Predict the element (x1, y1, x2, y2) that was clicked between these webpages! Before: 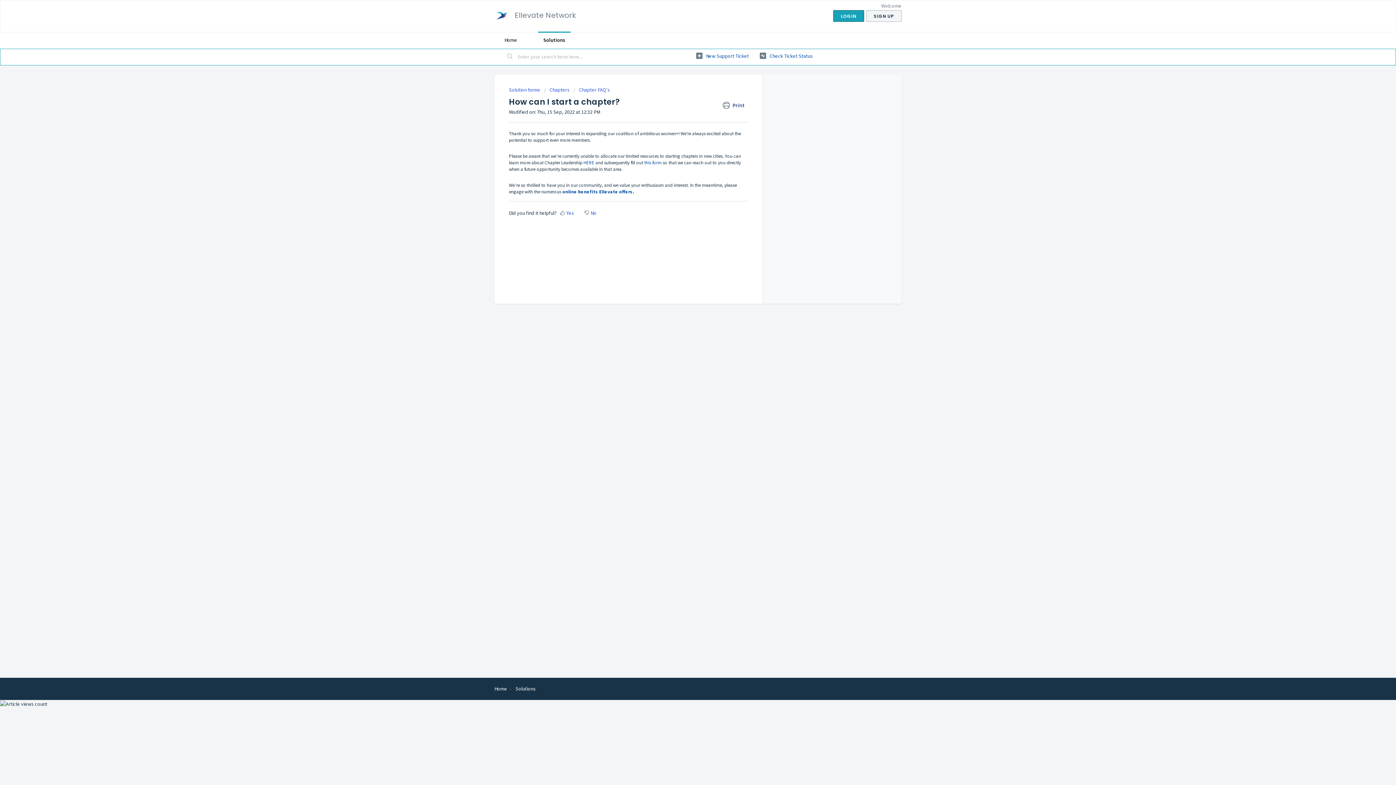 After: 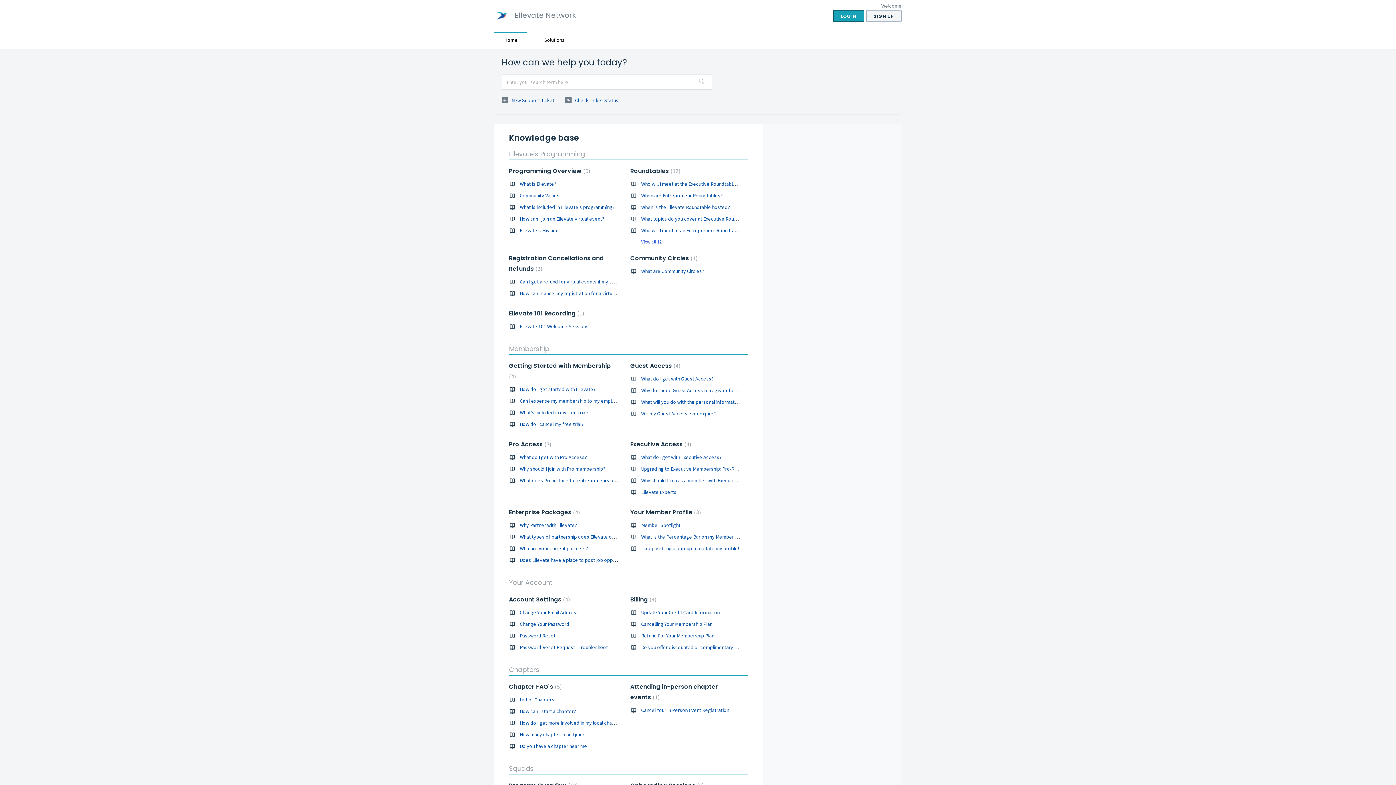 Action: bbox: (492, 6, 511, 24)